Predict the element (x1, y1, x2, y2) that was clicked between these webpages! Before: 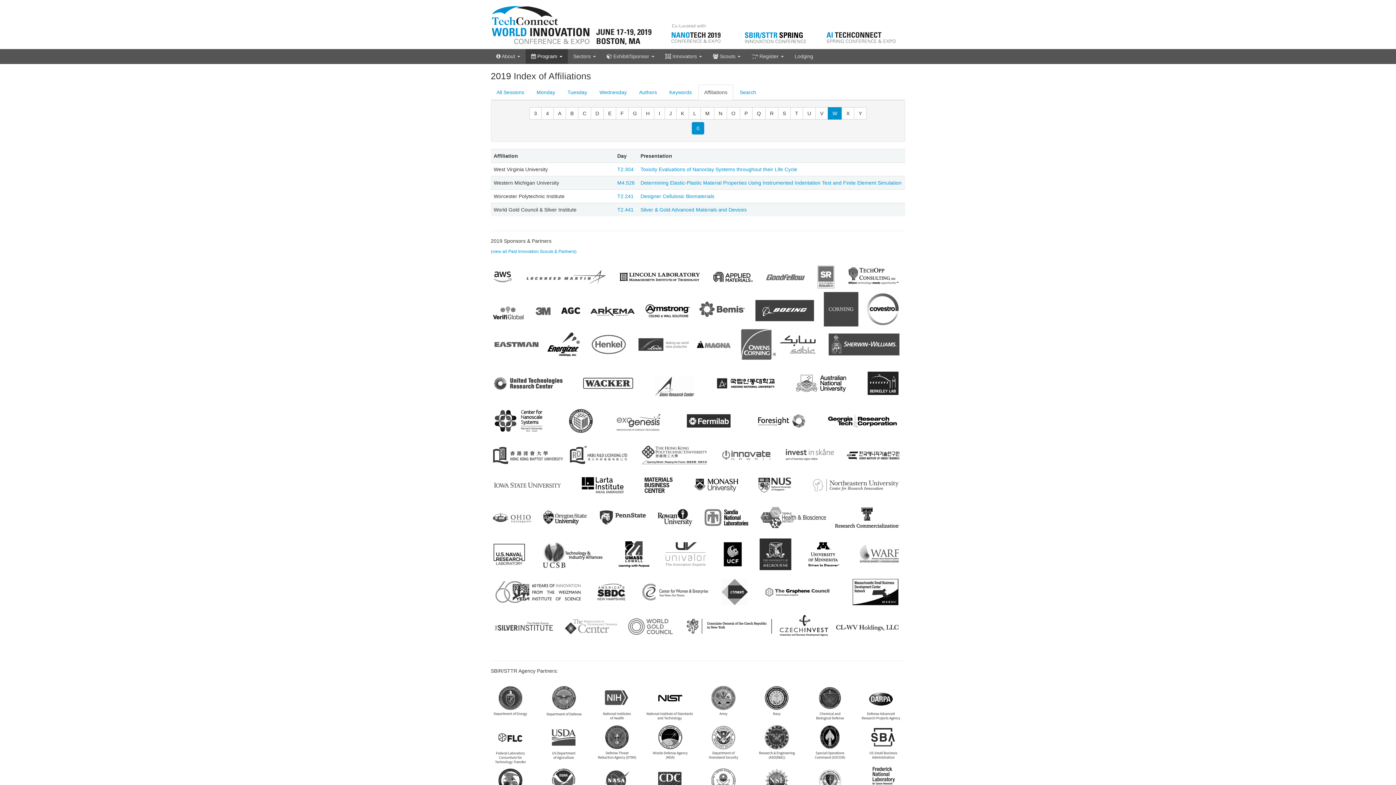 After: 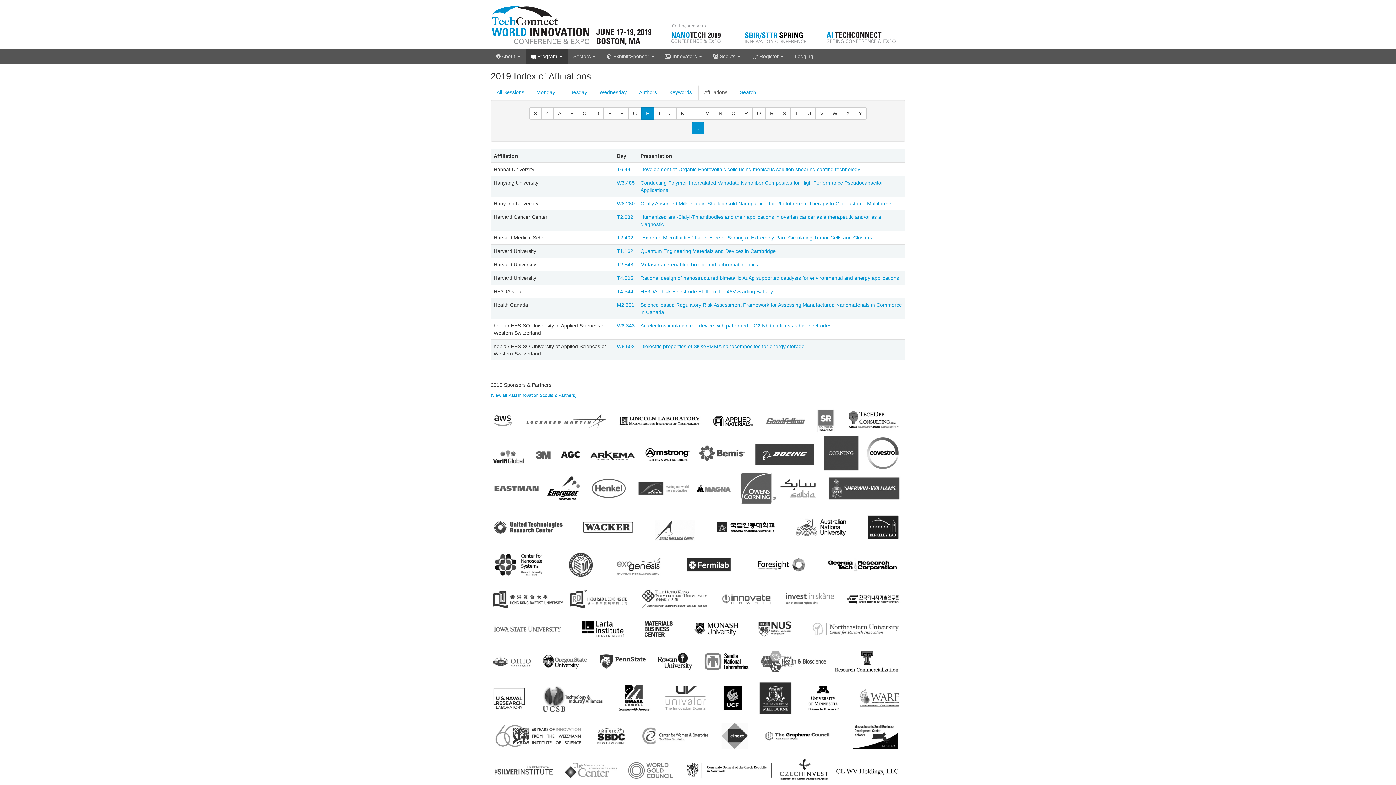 Action: bbox: (641, 107, 654, 119) label: H